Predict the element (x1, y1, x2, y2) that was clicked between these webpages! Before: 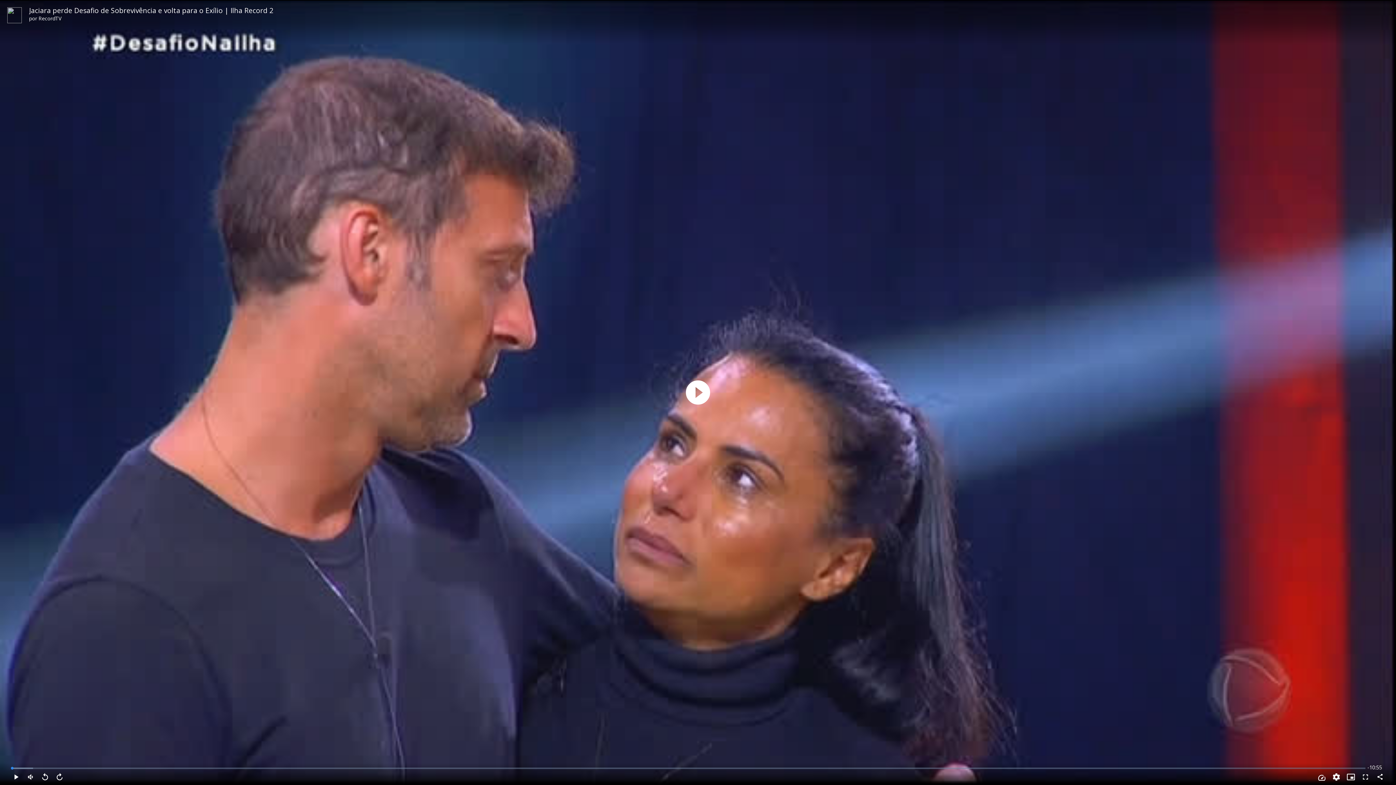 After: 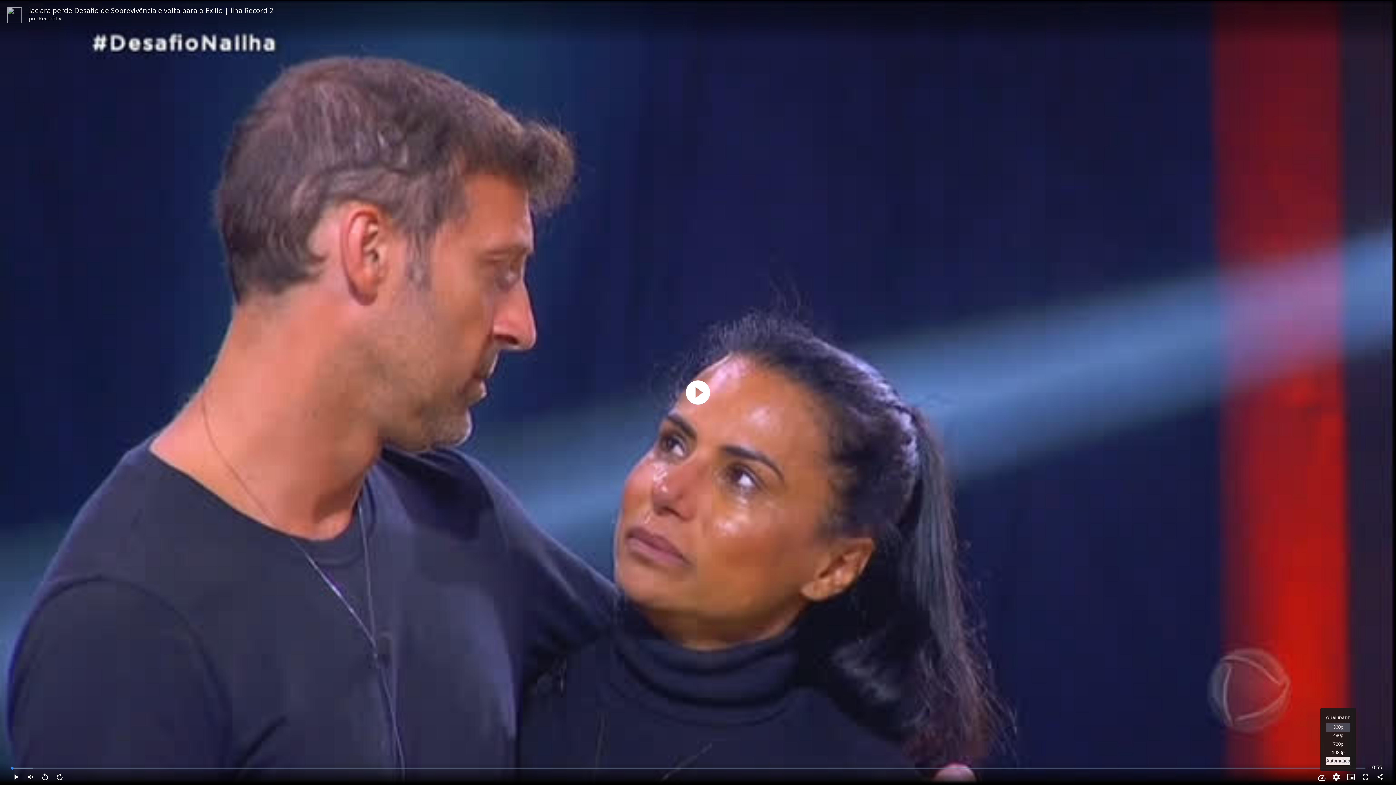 Action: bbox: (1329, 769, 1344, 785)